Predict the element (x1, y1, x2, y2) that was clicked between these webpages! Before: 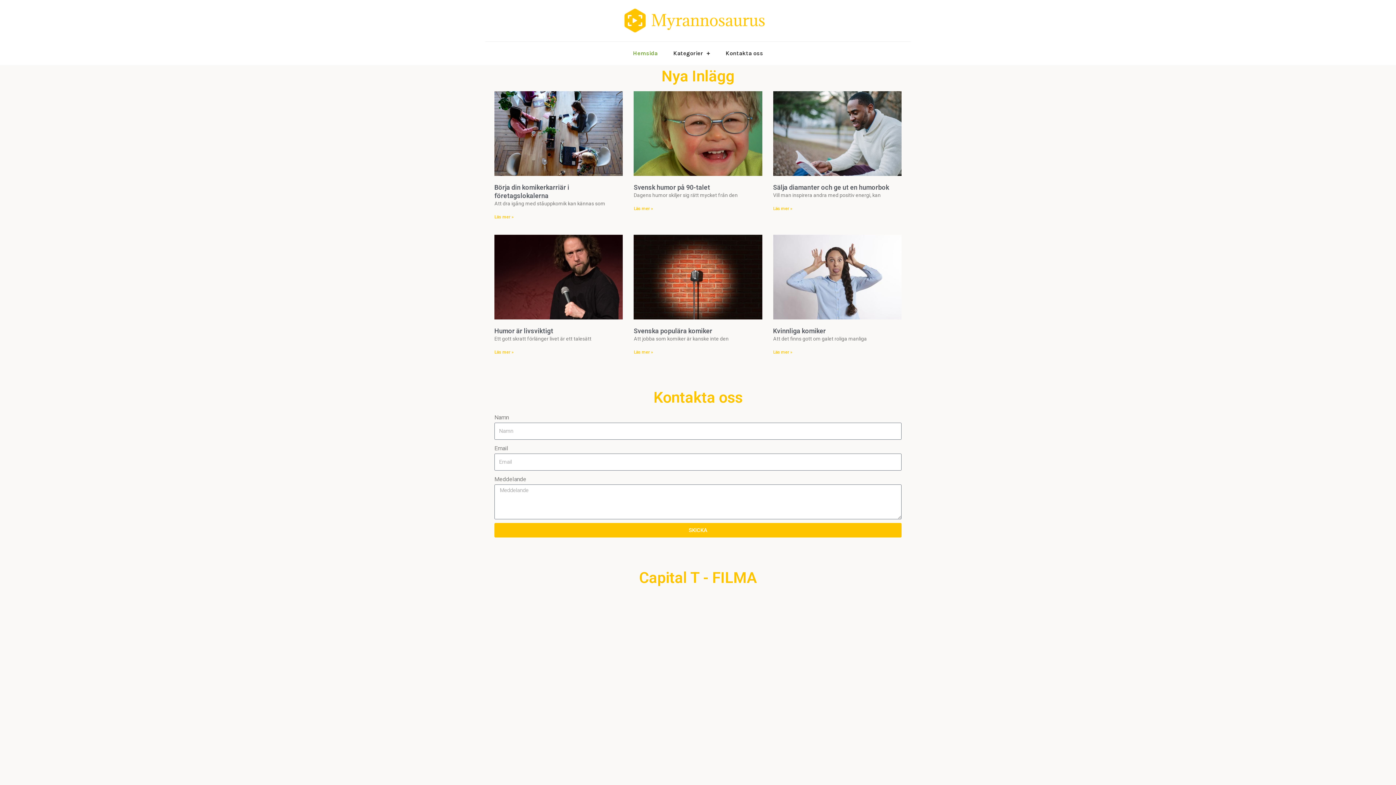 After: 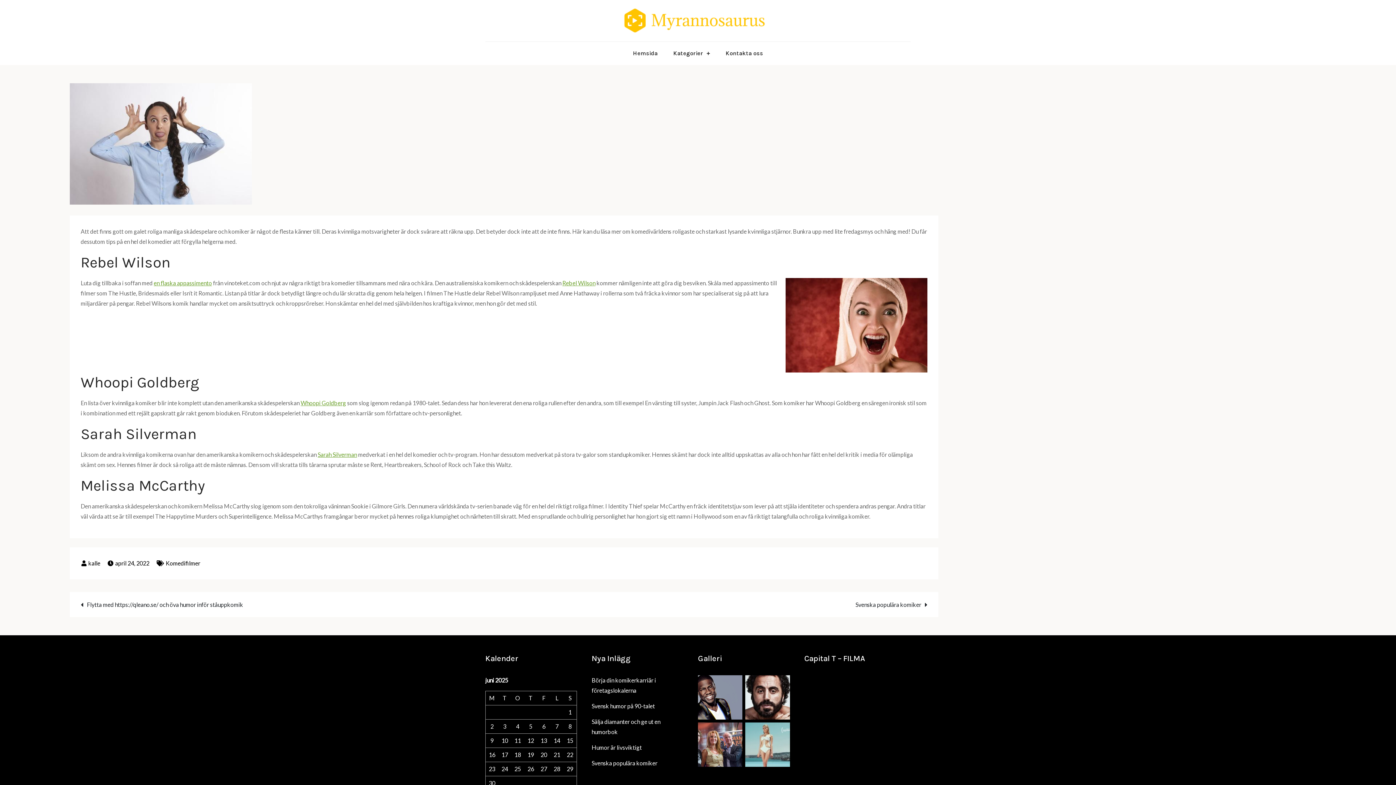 Action: bbox: (773, 234, 901, 319)